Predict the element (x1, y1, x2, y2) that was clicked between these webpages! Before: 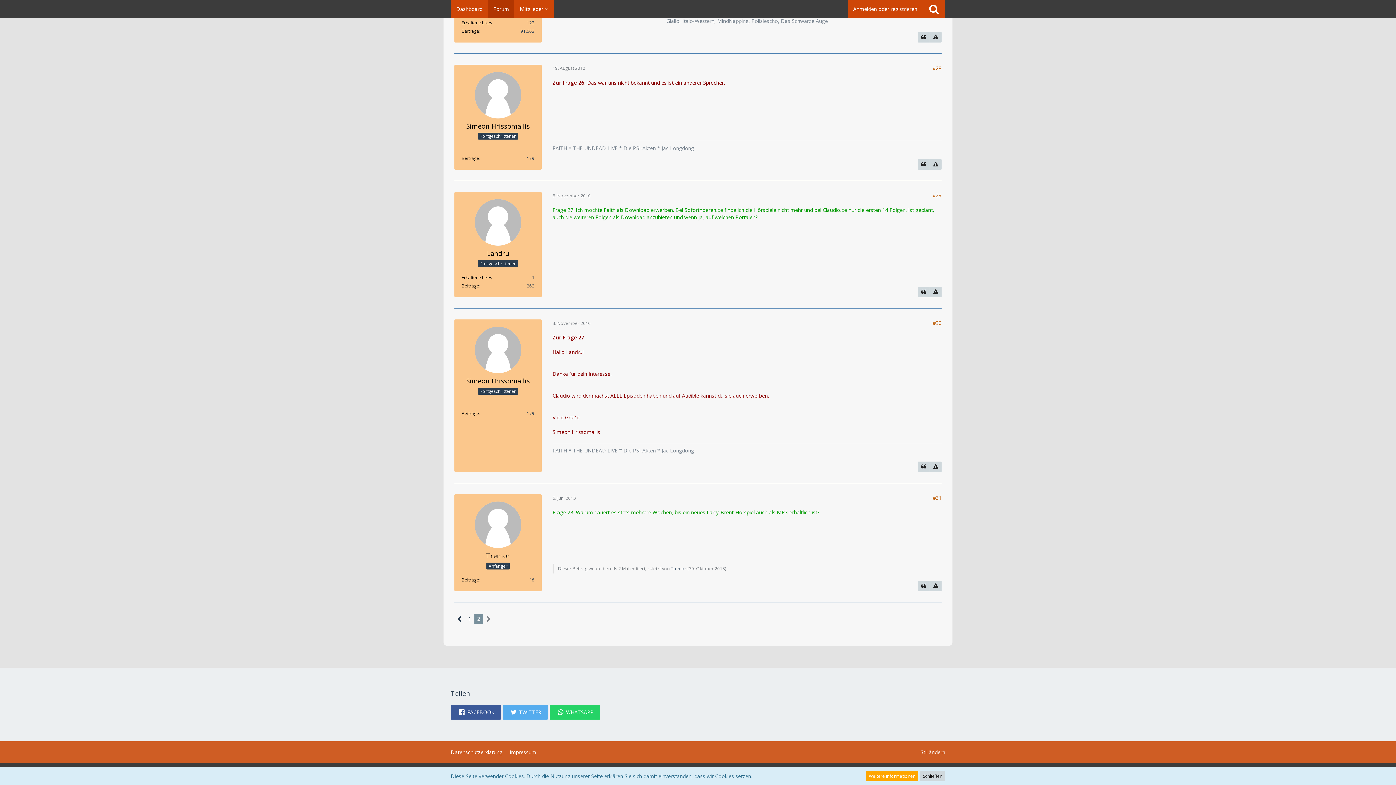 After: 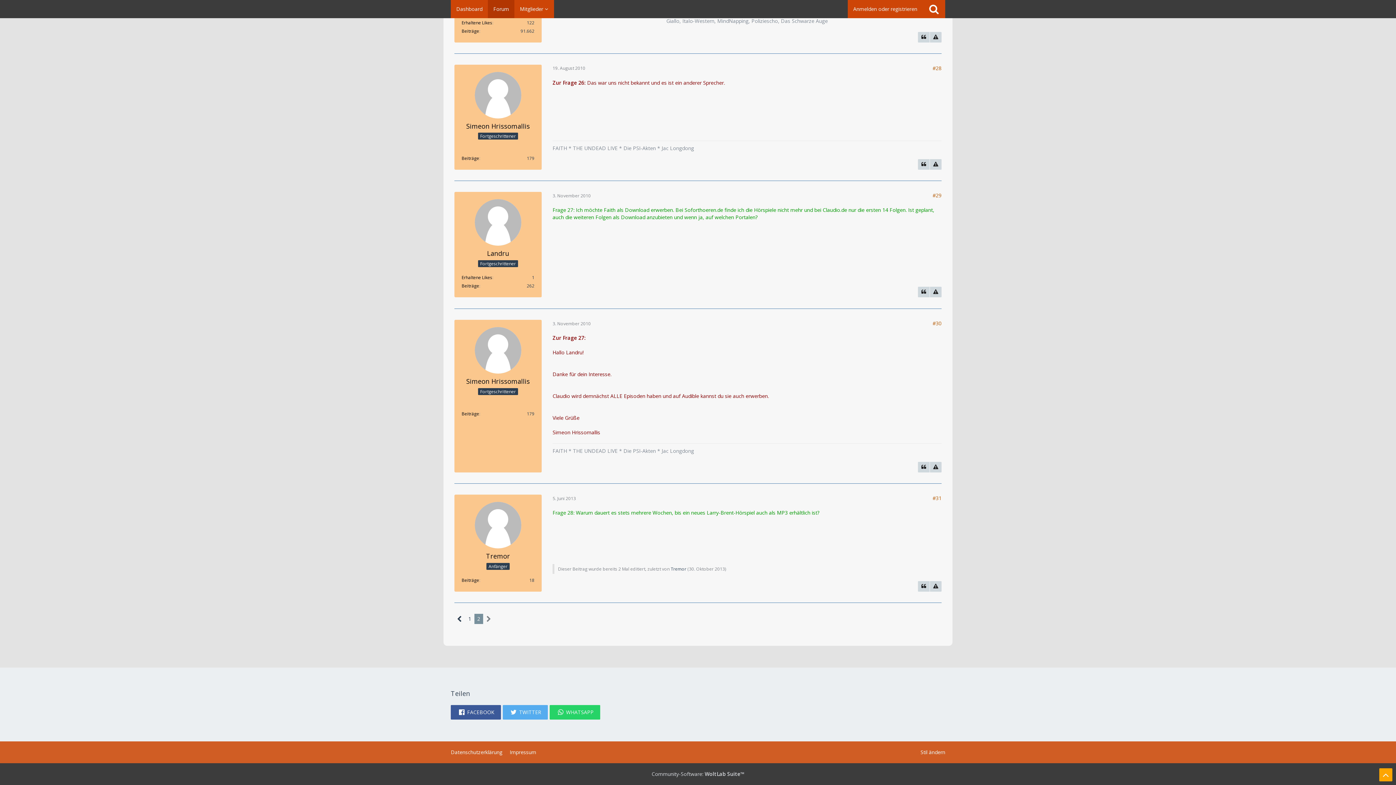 Action: bbox: (552, 192, 590, 198) label: 3. November 2010